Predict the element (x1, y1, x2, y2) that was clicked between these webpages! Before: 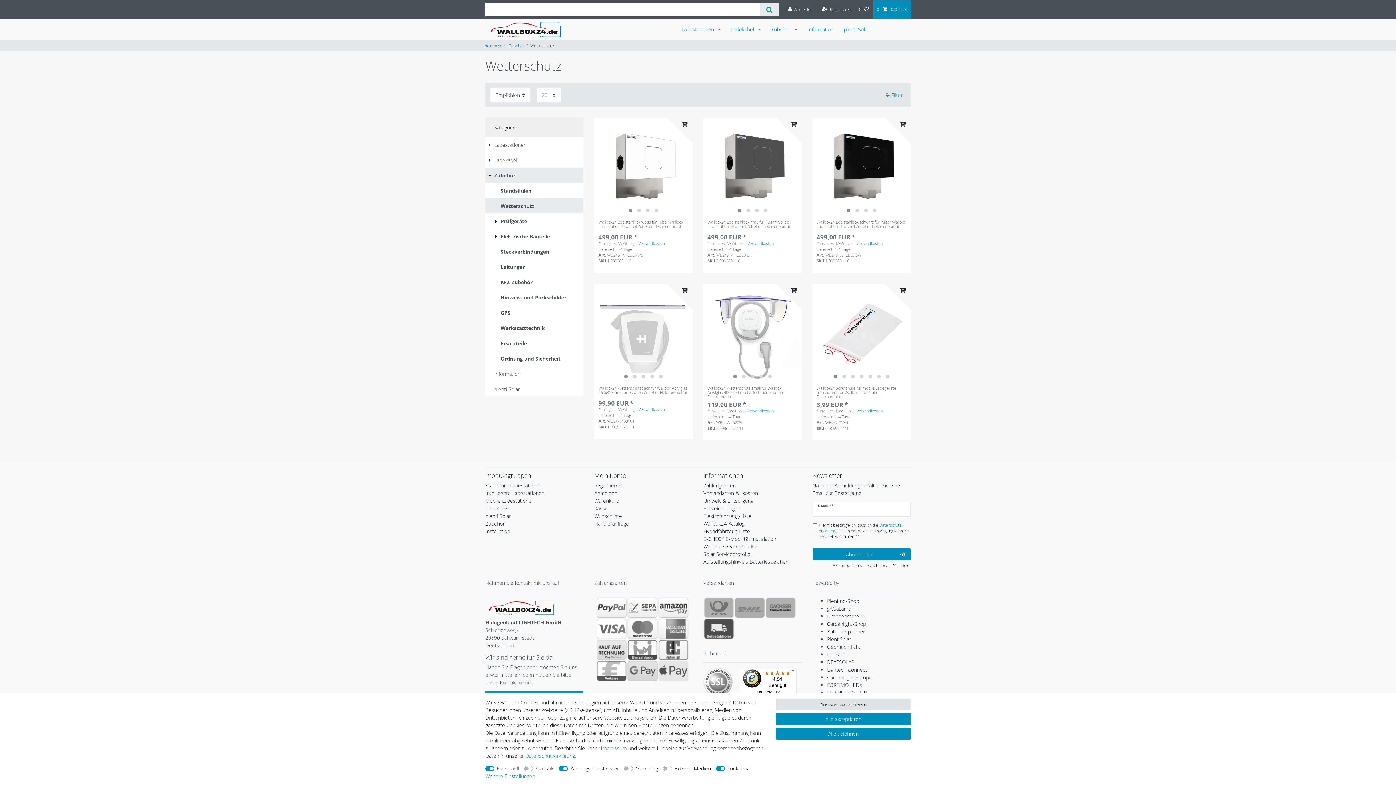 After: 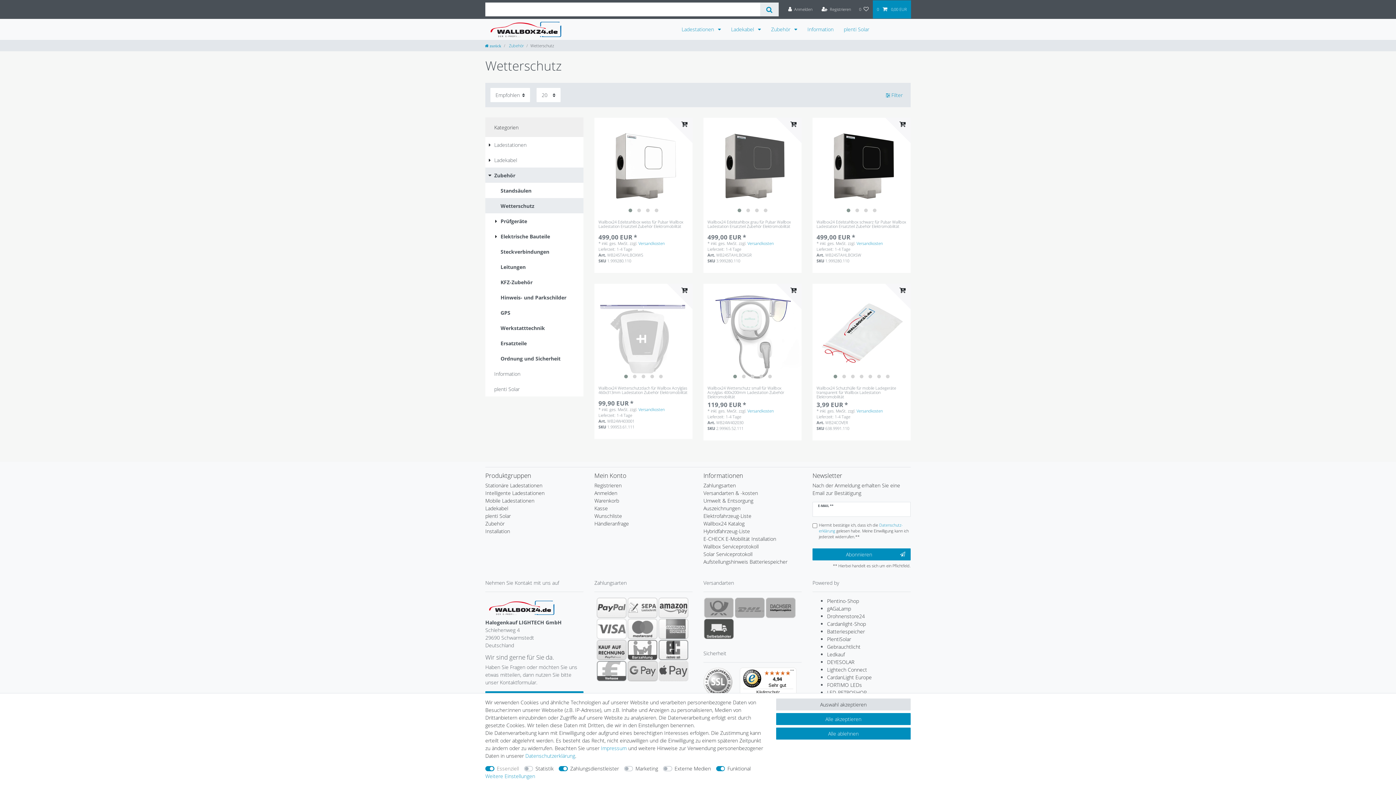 Action: label: Wallbox Serviceprotokoll bbox: (703, 543, 758, 550)